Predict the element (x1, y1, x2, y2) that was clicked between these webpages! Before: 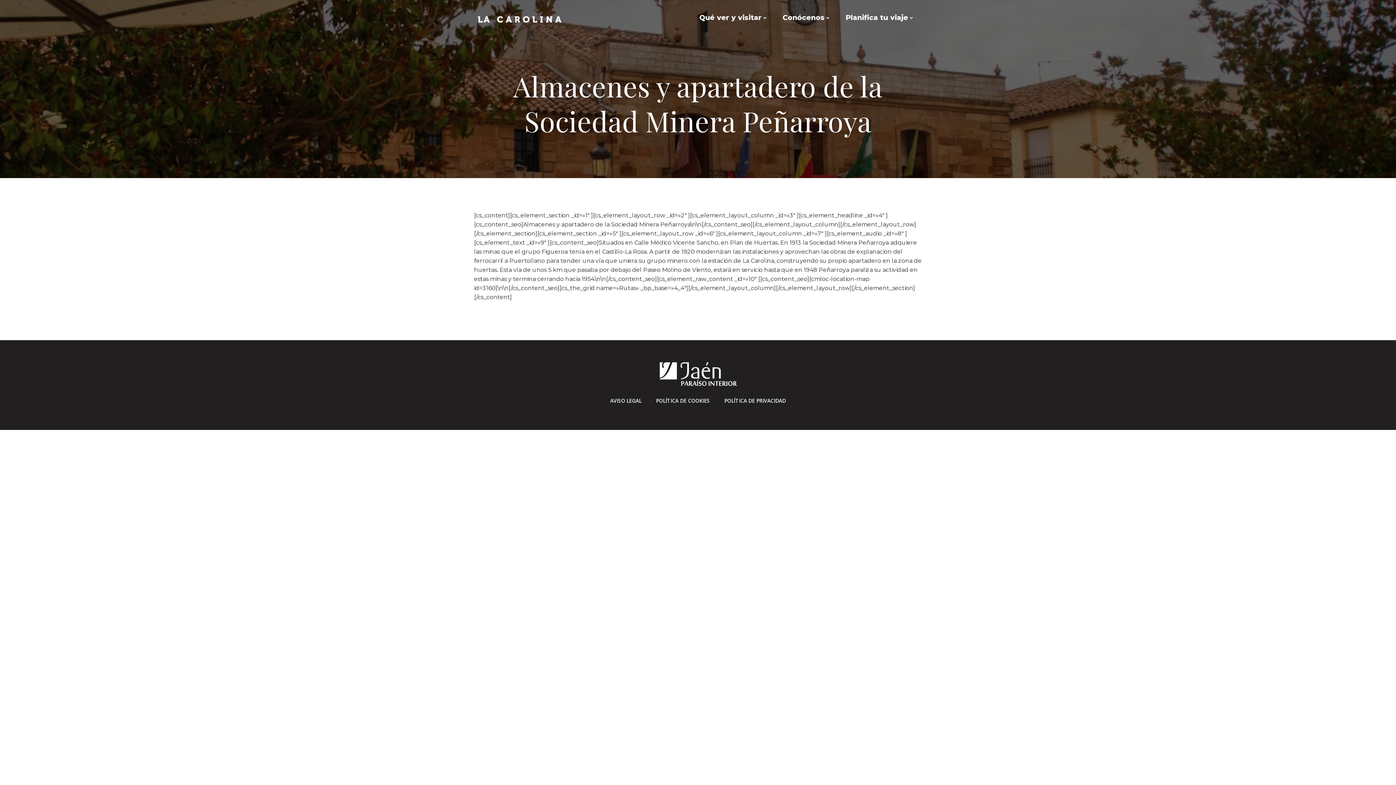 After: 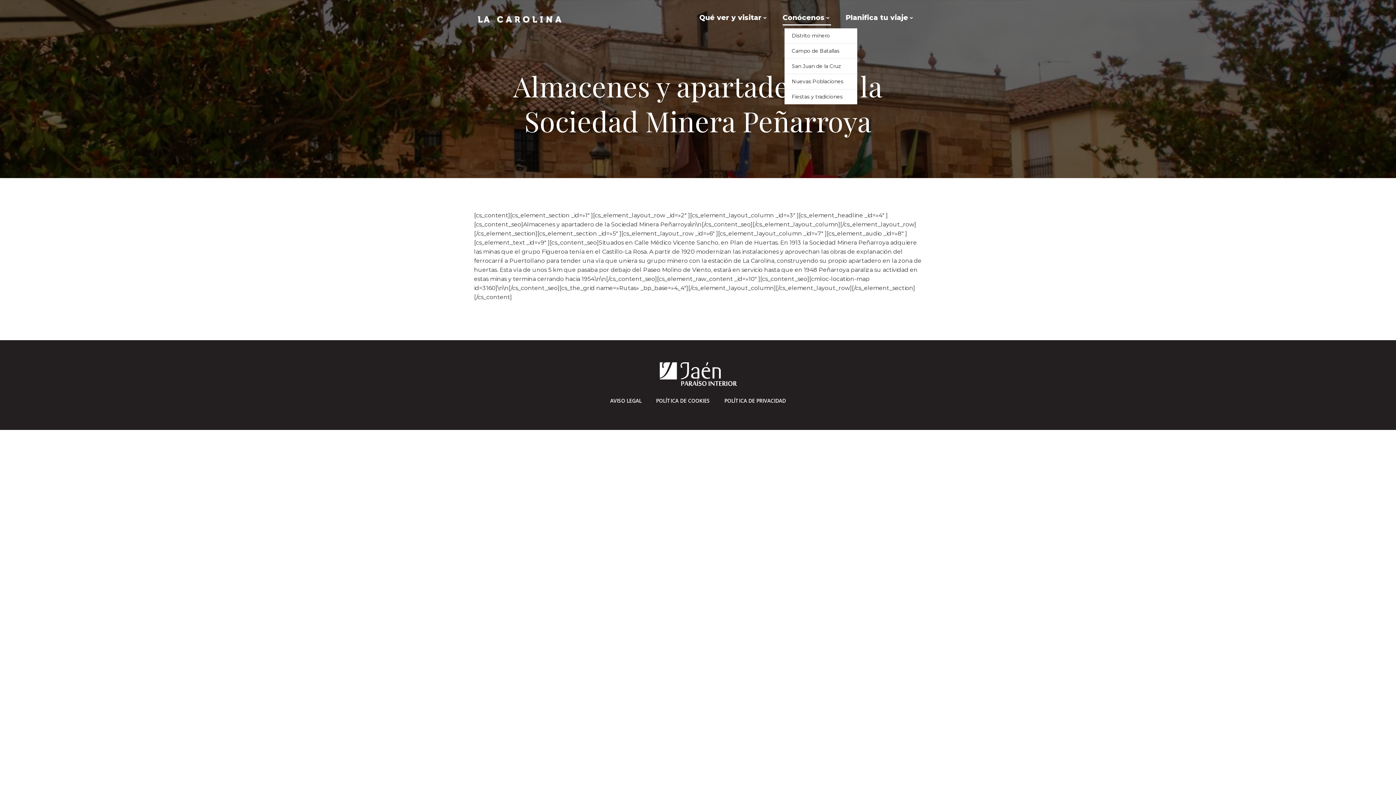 Action: bbox: (782, 10, 831, 24) label: Conócenos